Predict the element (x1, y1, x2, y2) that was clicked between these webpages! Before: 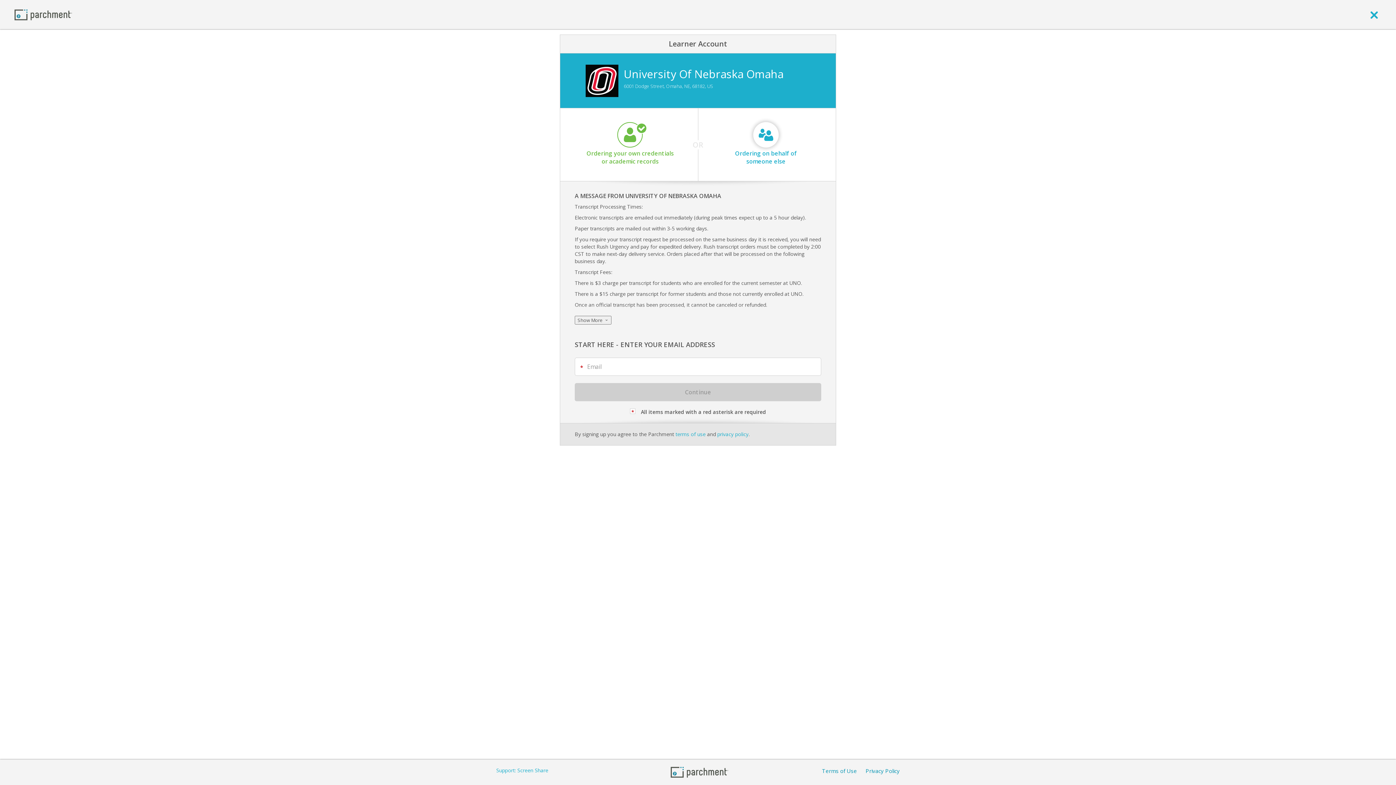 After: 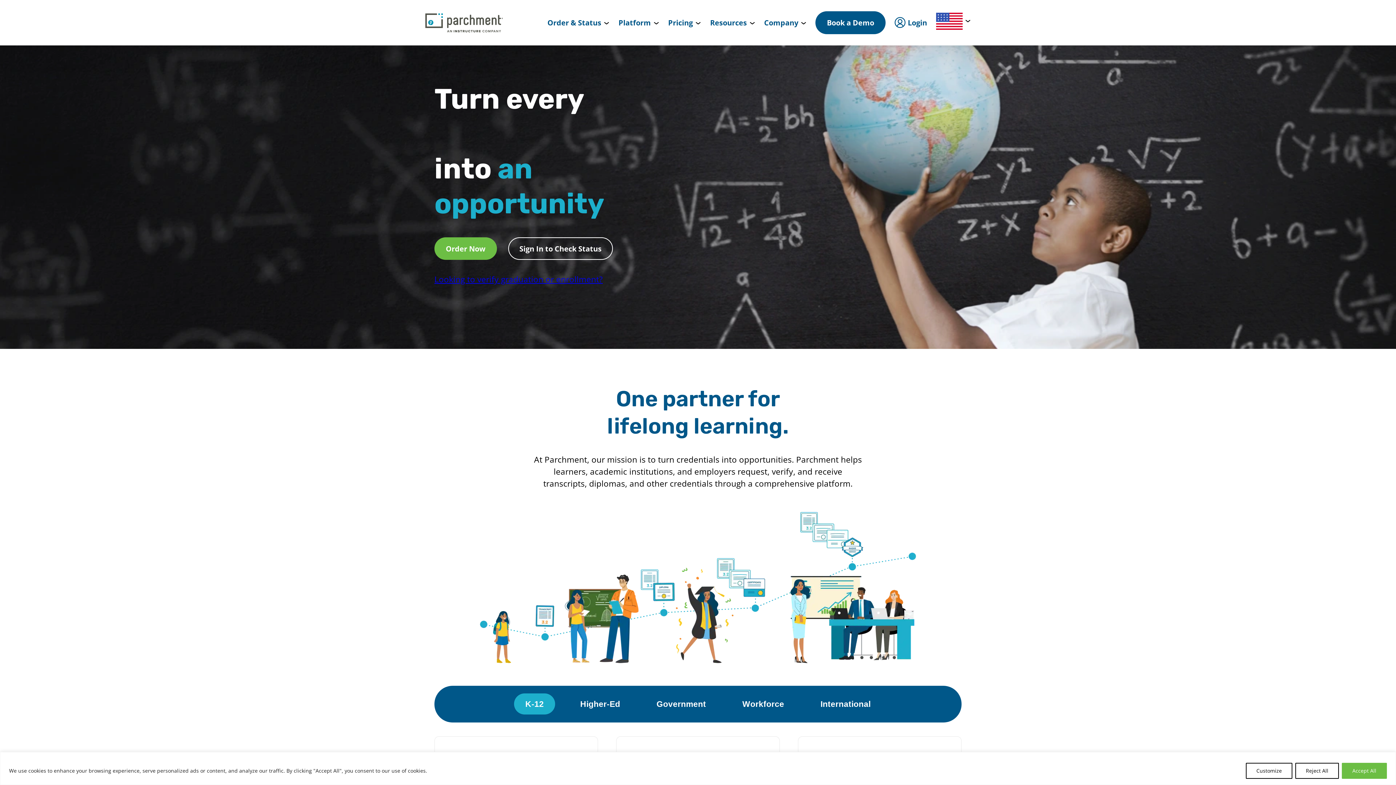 Action: bbox: (14, 10, 72, 17) label: Home page